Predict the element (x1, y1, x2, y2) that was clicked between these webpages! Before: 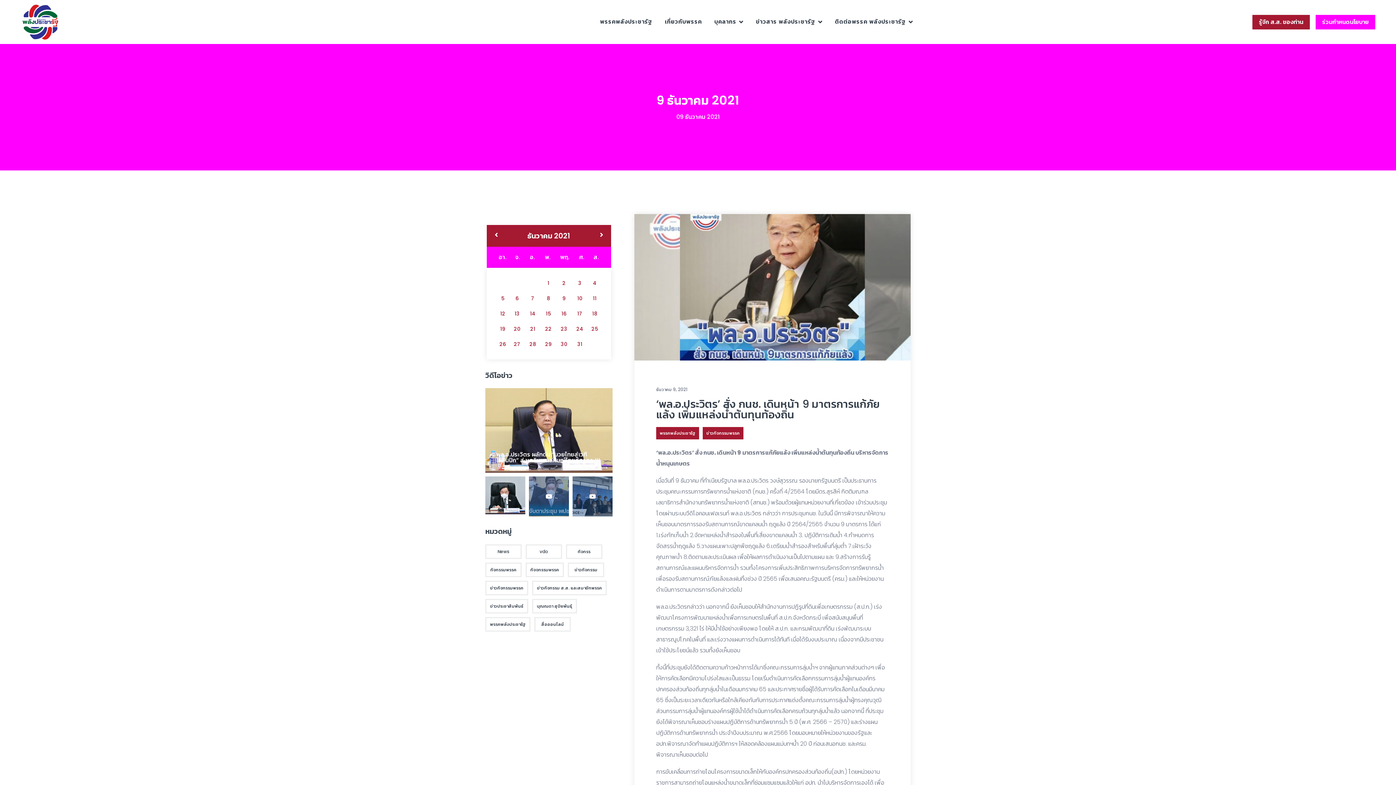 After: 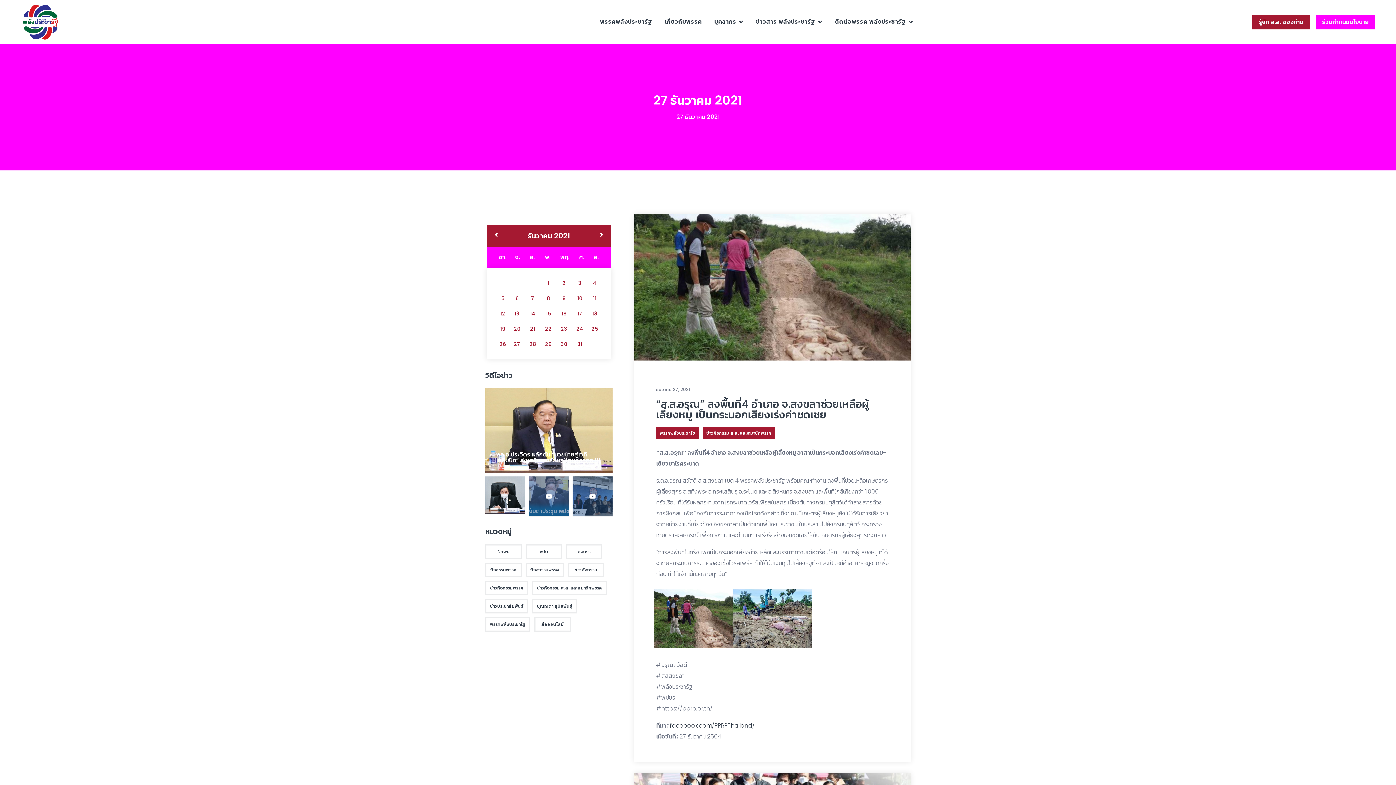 Action: bbox: (514, 340, 520, 347) label: เผยแพร่เรื่องแล้วบน 27 December 2021